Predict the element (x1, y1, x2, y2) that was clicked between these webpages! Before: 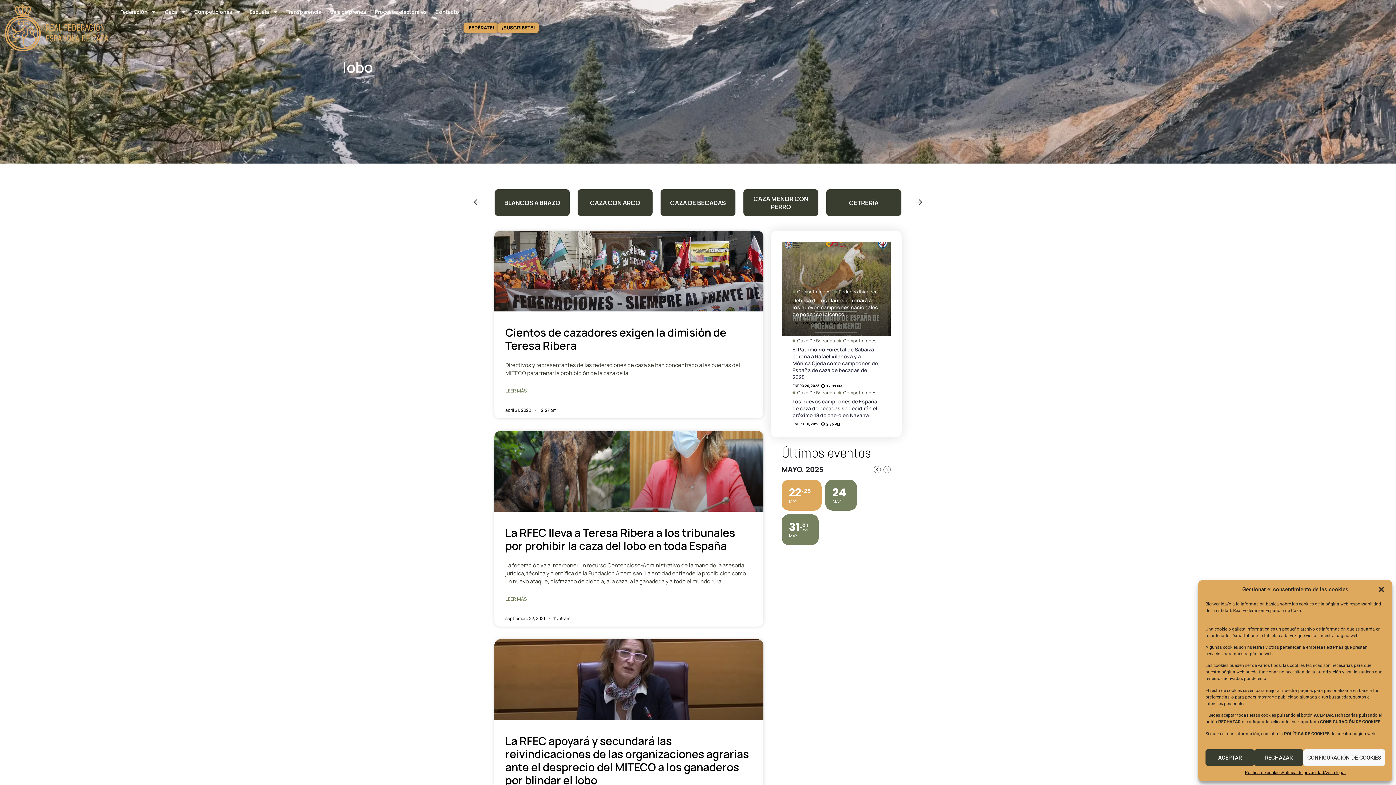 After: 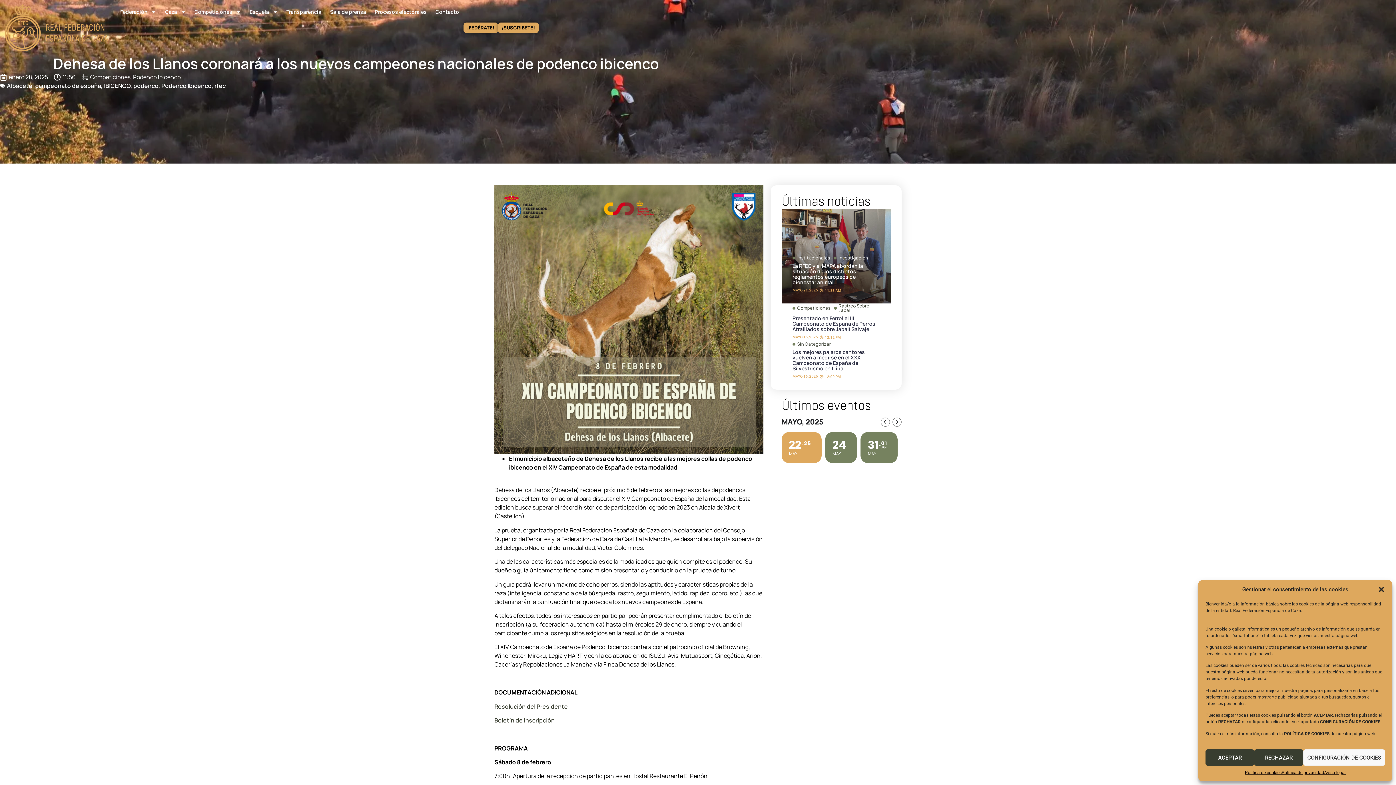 Action: label: Dehesa de los Llanos coronará a los nuevos campeones nacionales de podenco ibicenco bbox: (792, 297, 878, 317)